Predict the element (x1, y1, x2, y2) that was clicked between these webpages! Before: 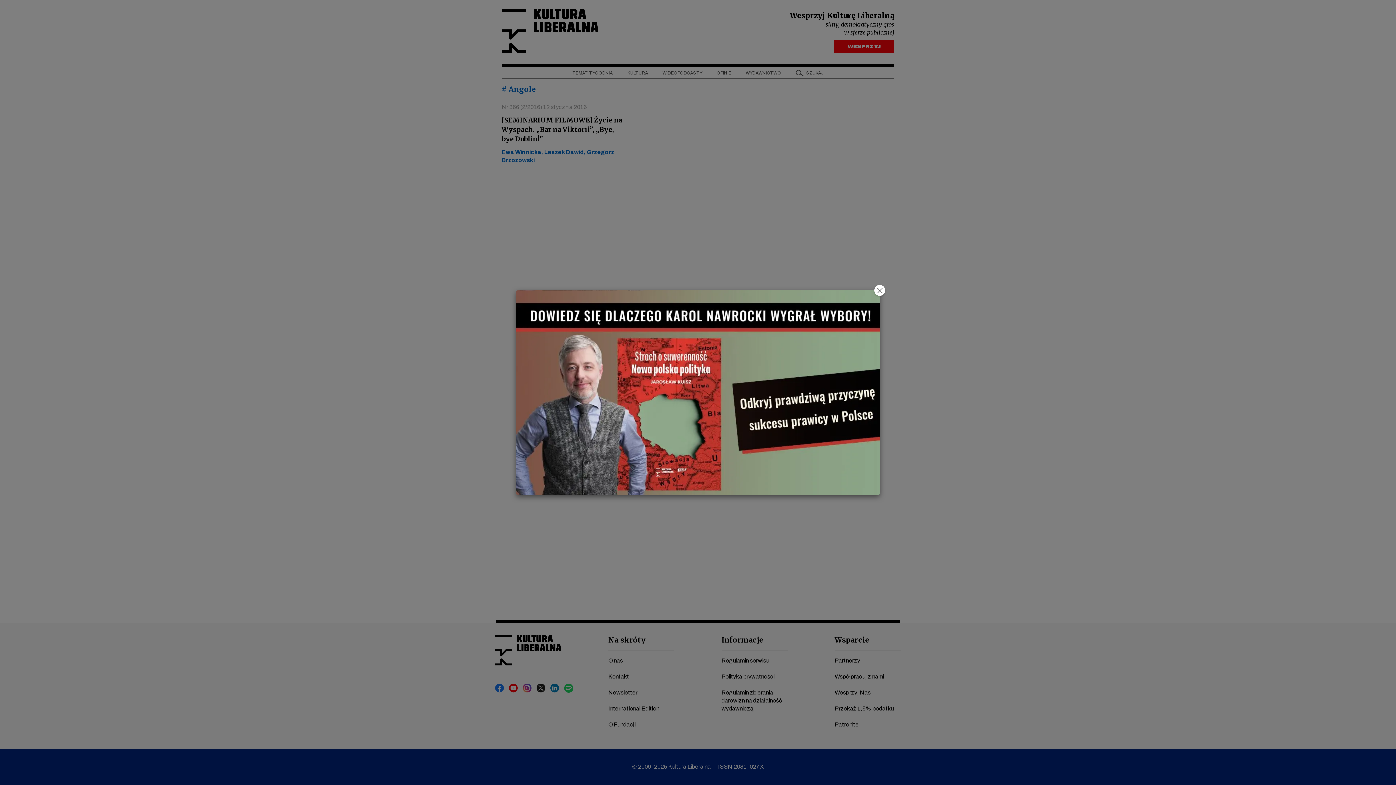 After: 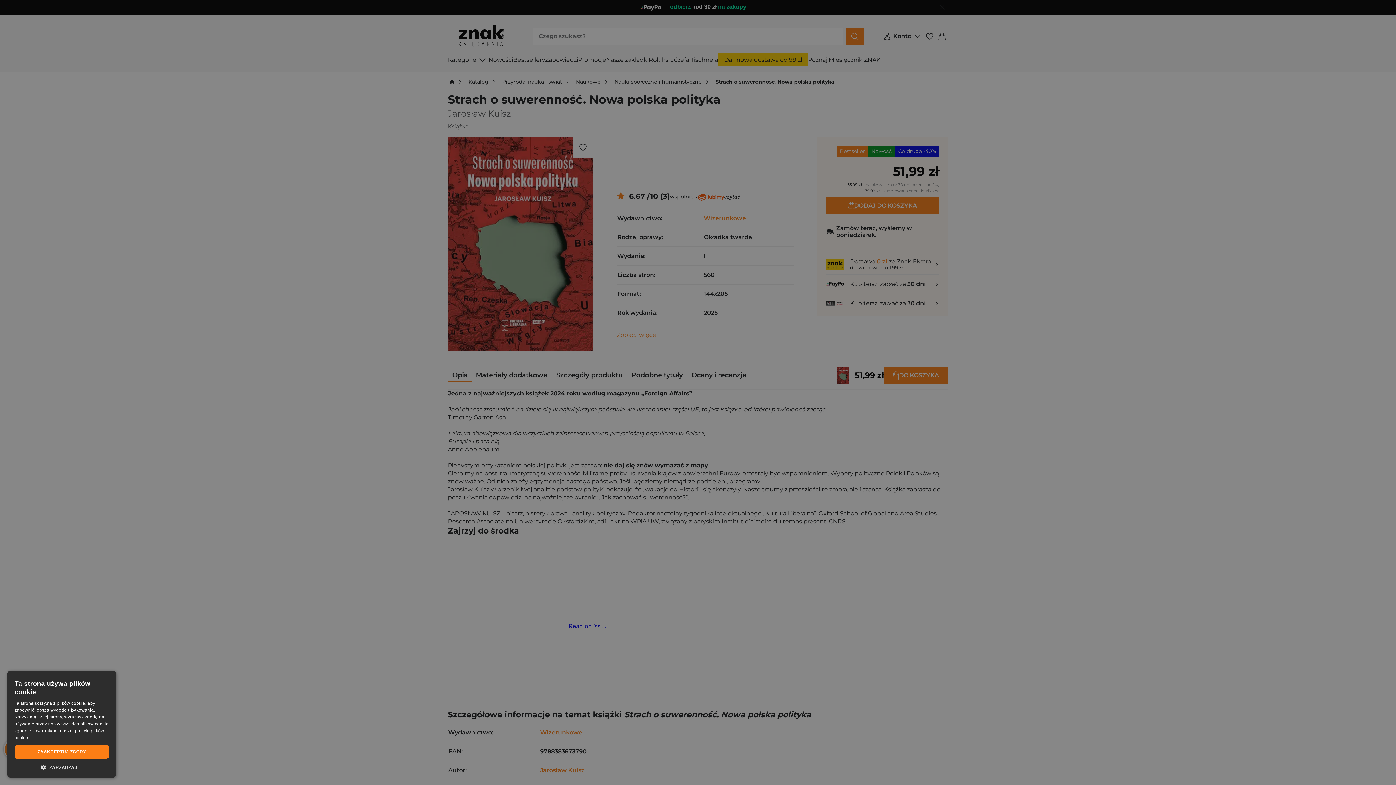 Action: label: zobacz bbox: (516, 290, 880, 495)